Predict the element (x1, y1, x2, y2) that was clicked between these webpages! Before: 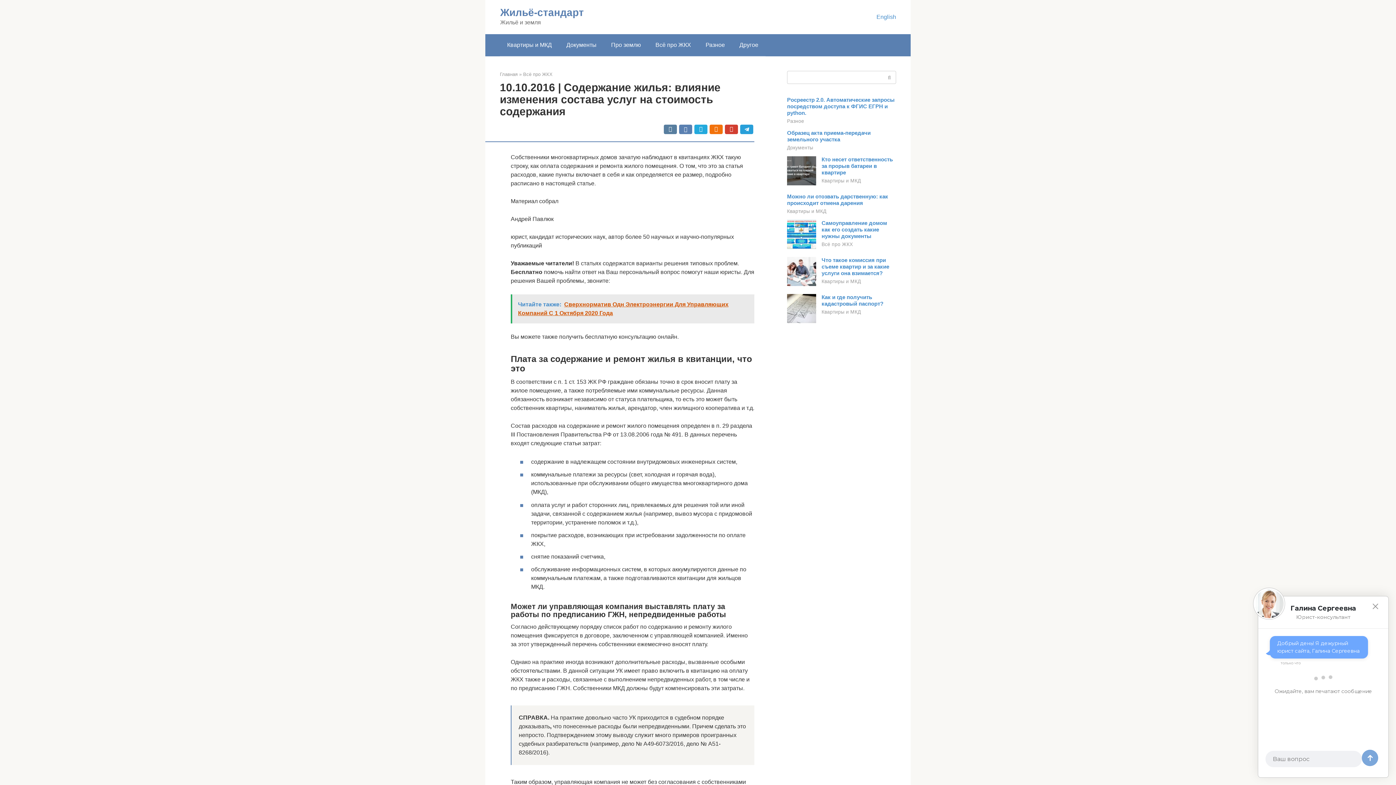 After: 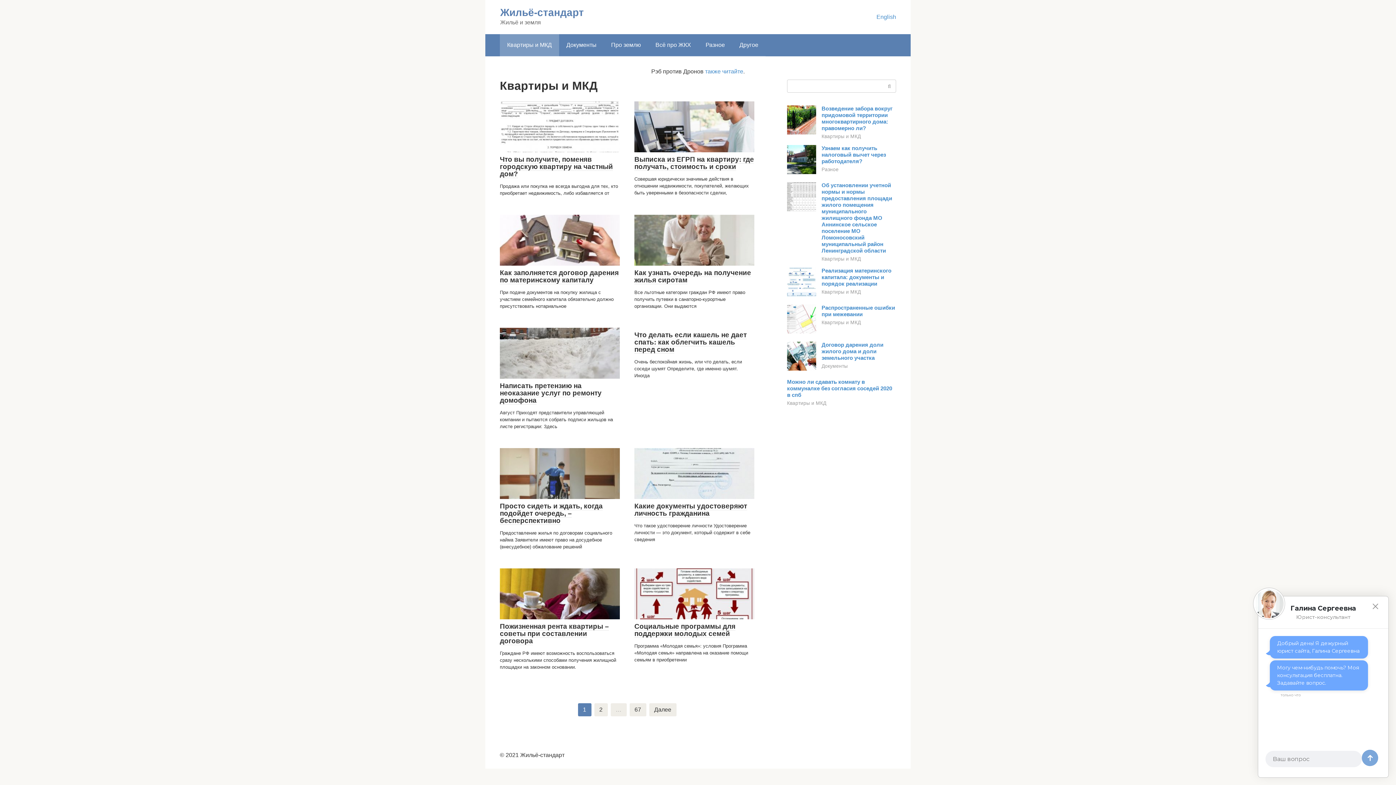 Action: label: Квартиры и МКД bbox: (821, 178, 861, 183)